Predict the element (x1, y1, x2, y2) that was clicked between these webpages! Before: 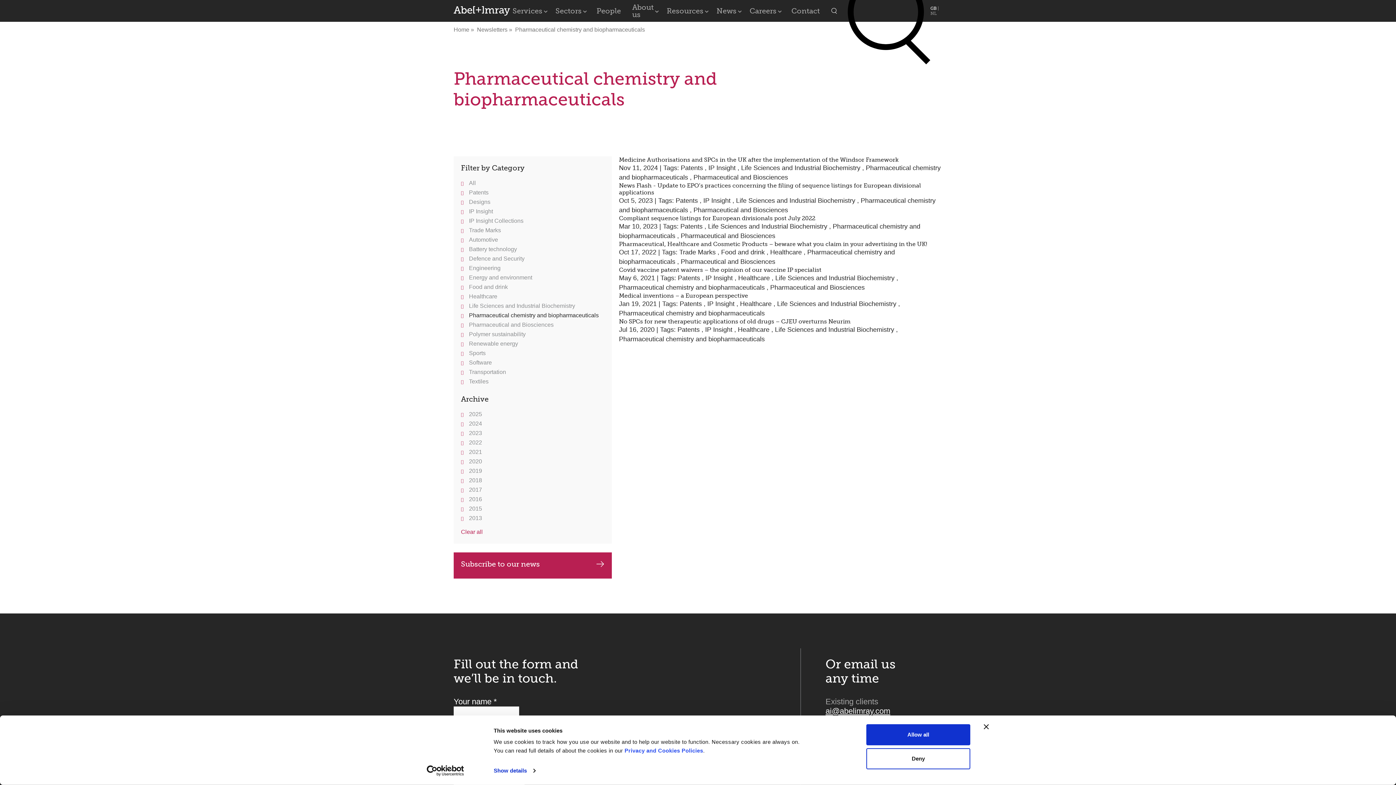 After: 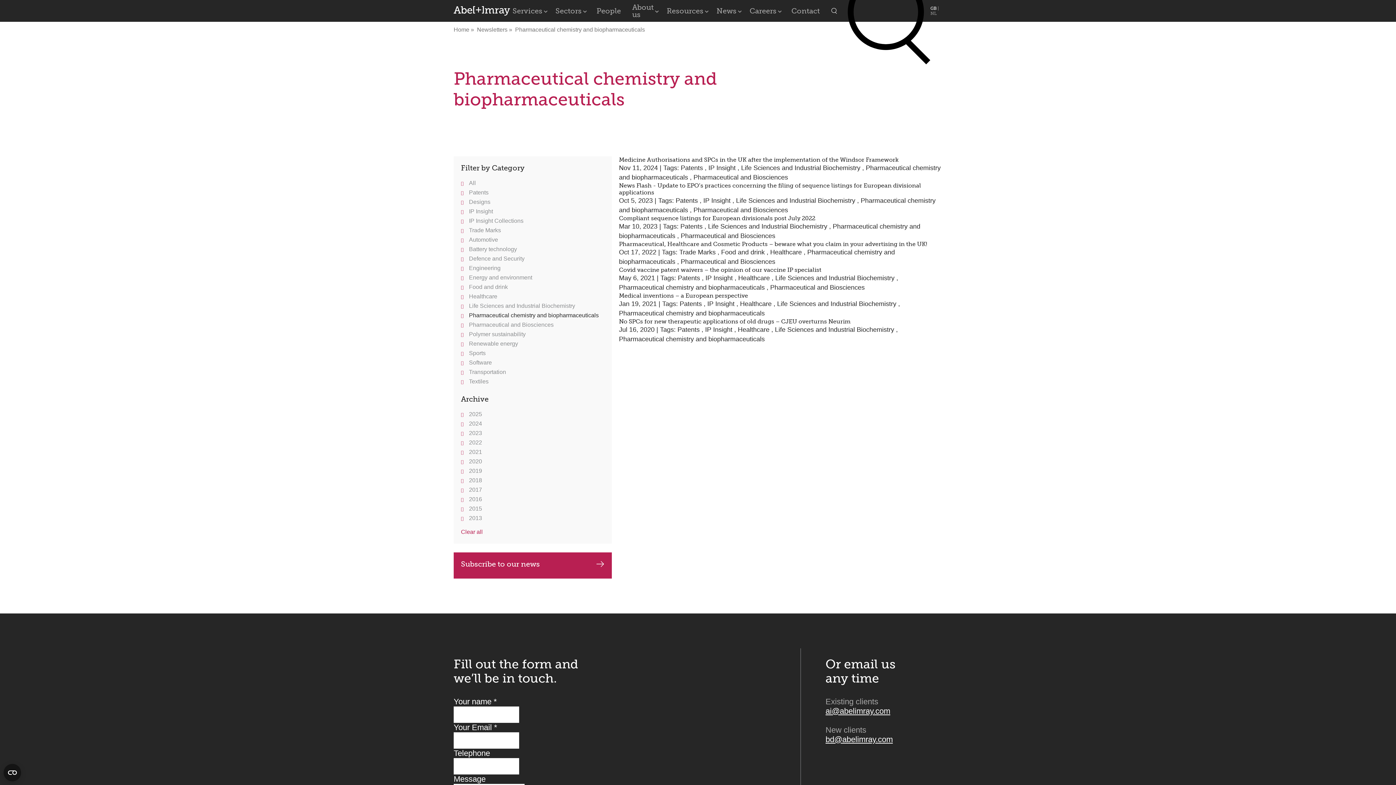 Action: bbox: (984, 724, 989, 729) label: Close banner